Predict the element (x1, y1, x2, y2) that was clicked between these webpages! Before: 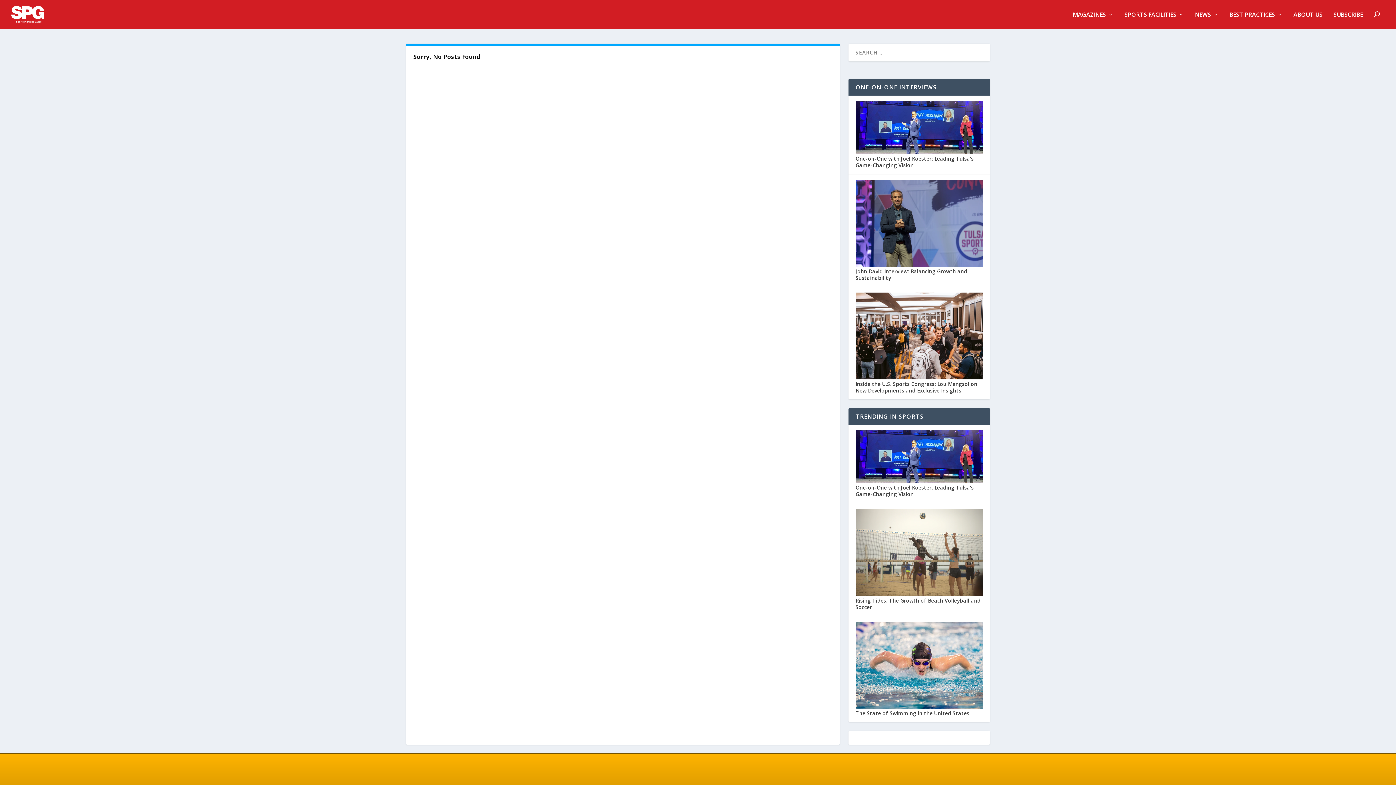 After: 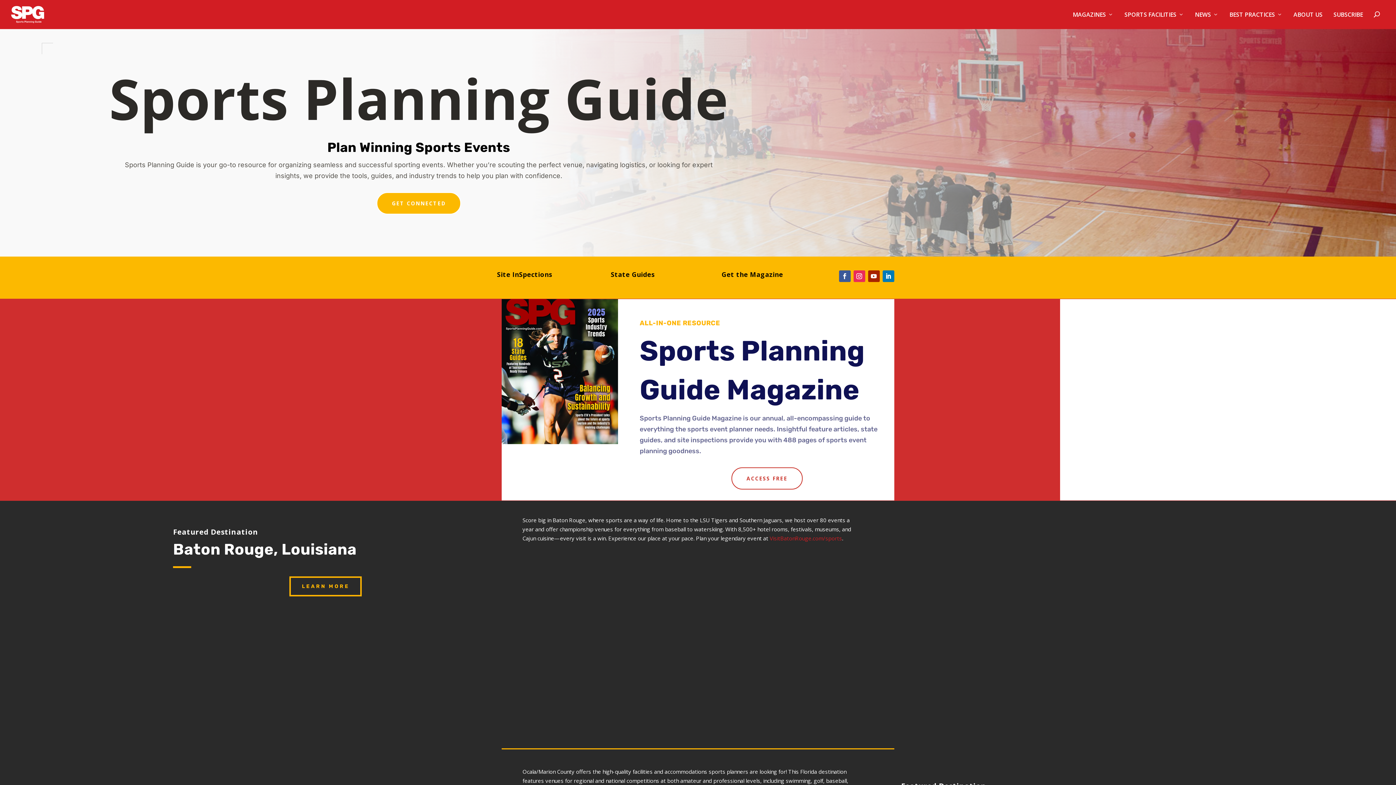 Action: bbox: (10, 5, 44, 23)